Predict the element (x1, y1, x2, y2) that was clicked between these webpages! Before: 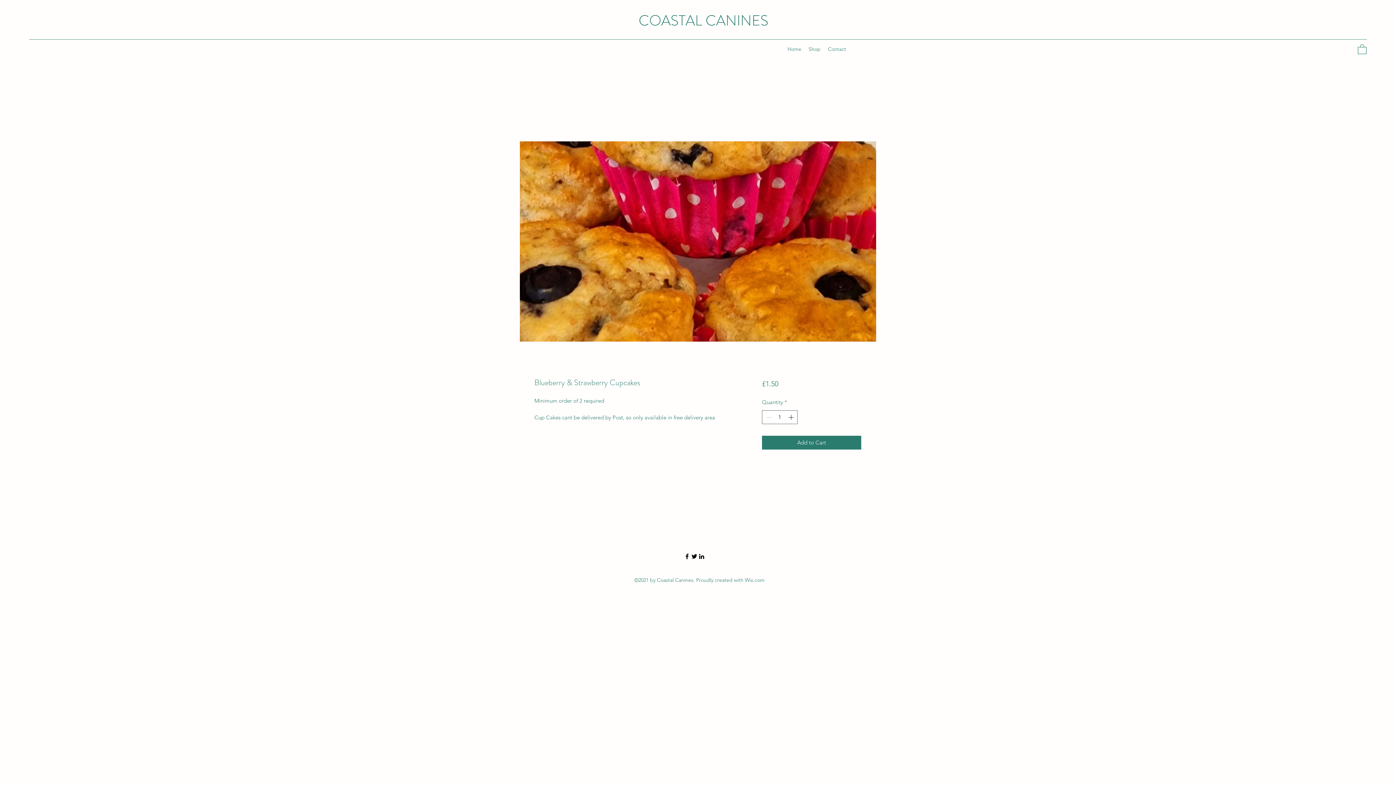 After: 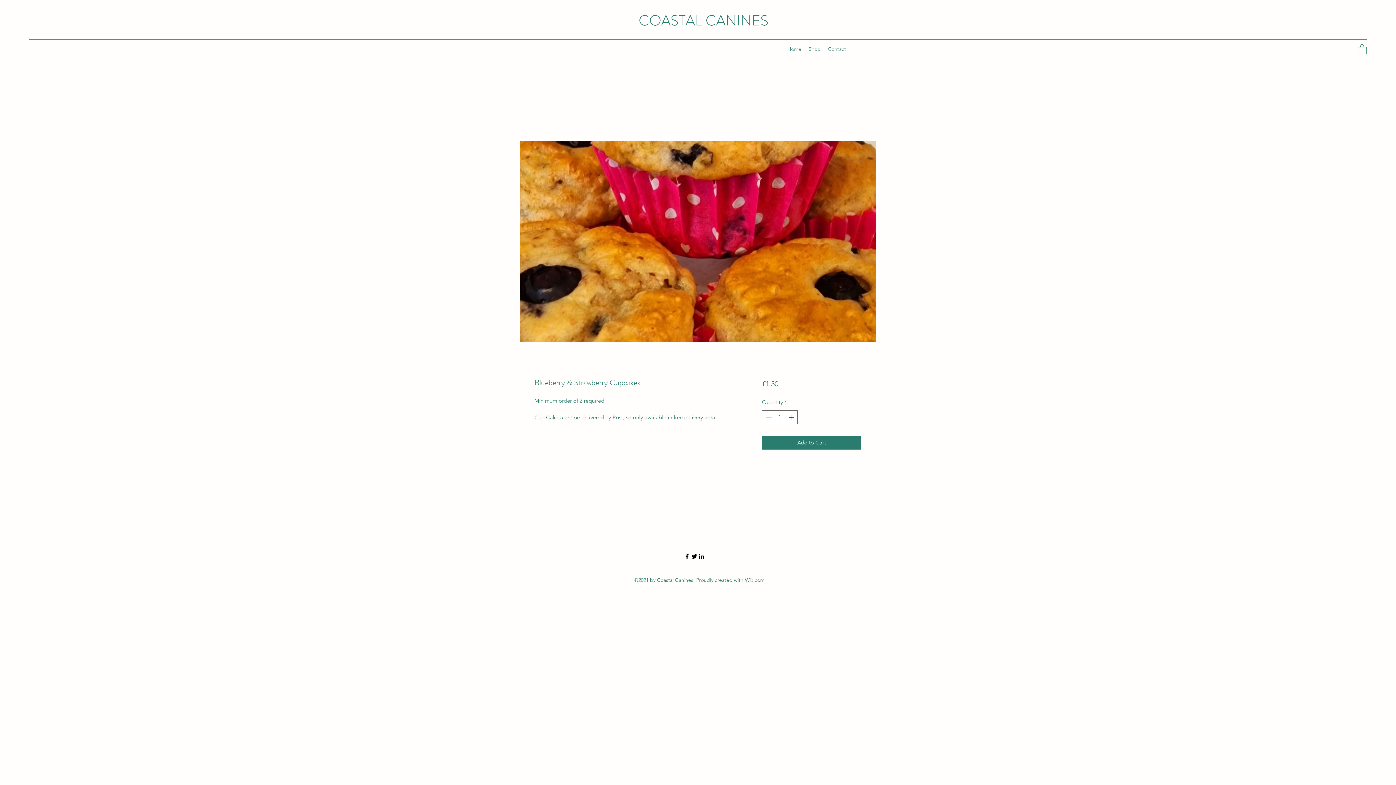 Action: bbox: (683, 552, 690, 560) label: Facebook